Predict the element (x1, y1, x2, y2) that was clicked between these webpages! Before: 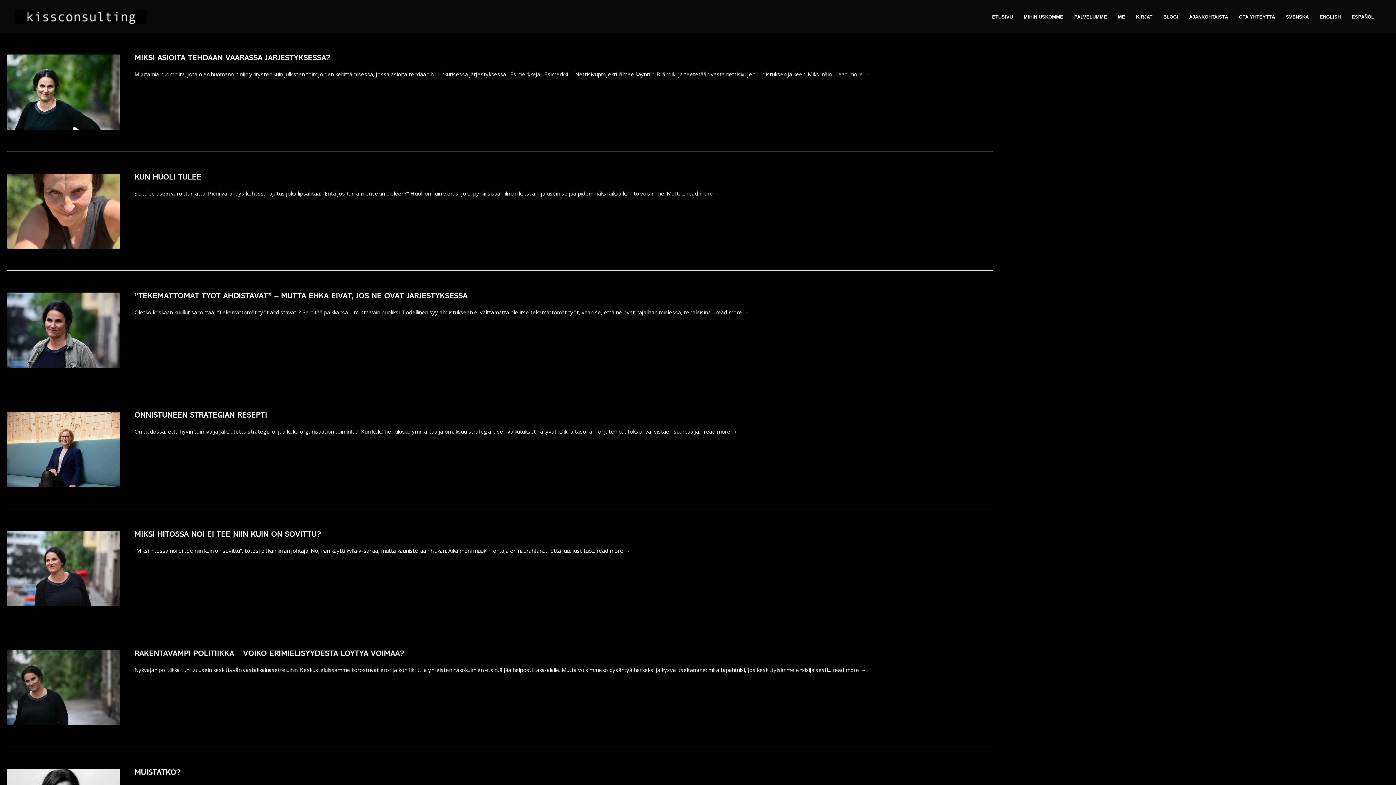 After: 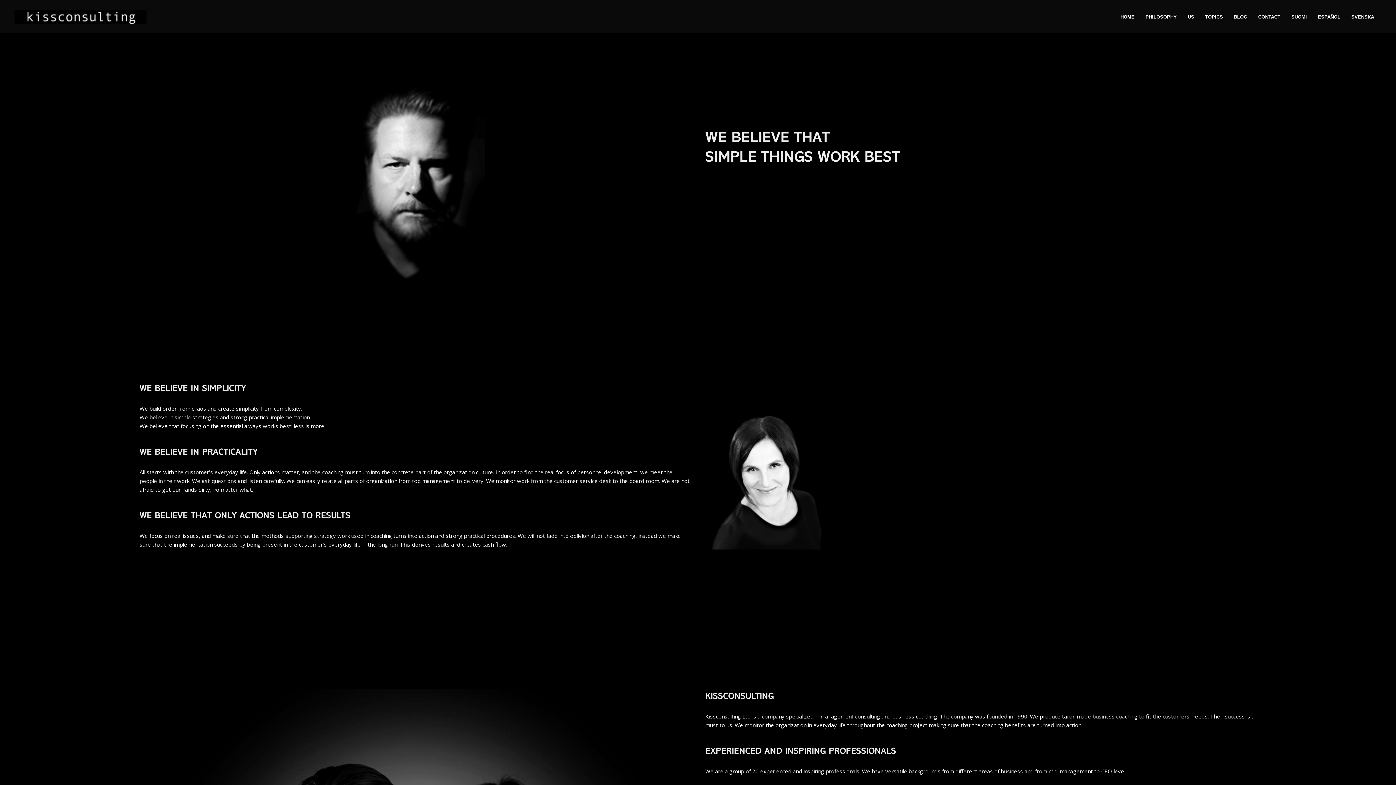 Action: bbox: (1314, 12, 1346, 21) label: ENGLISH